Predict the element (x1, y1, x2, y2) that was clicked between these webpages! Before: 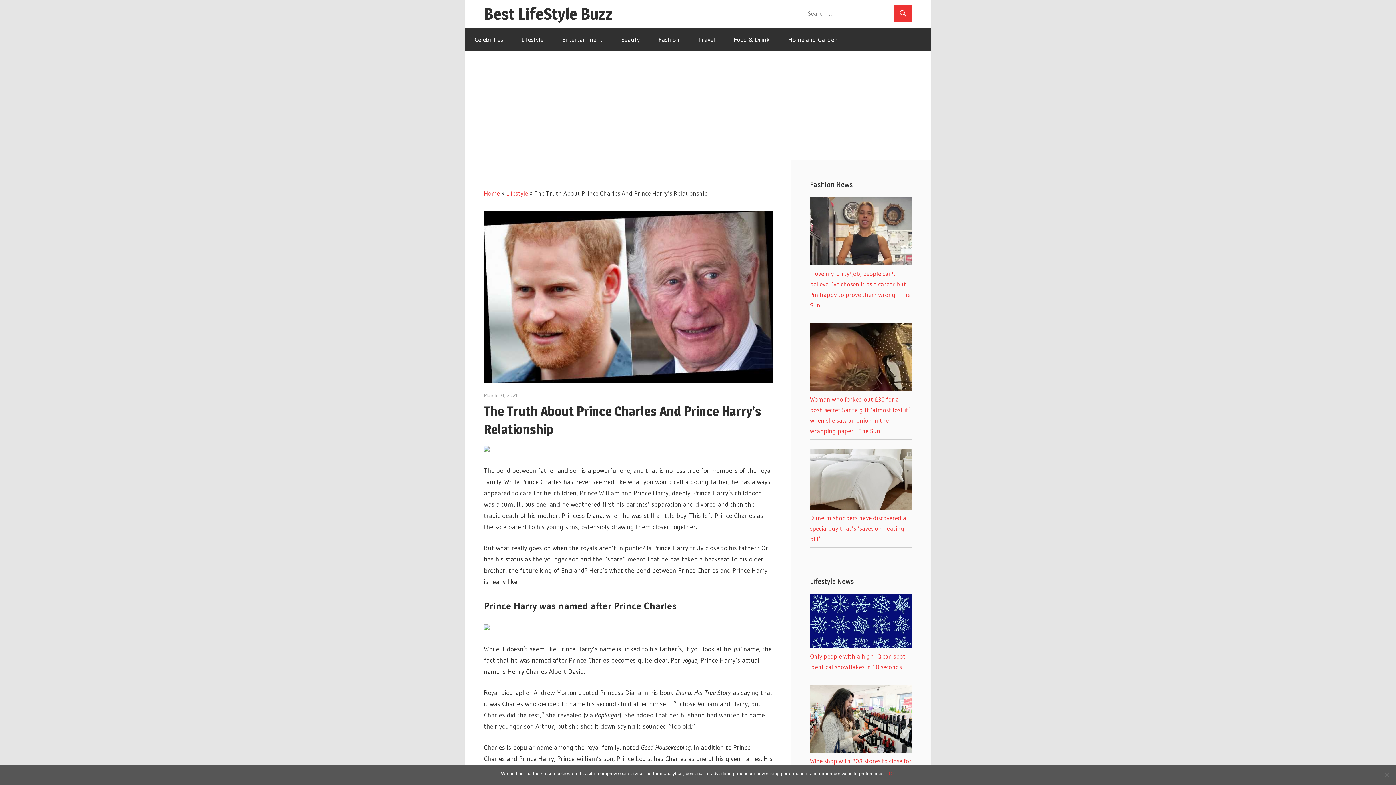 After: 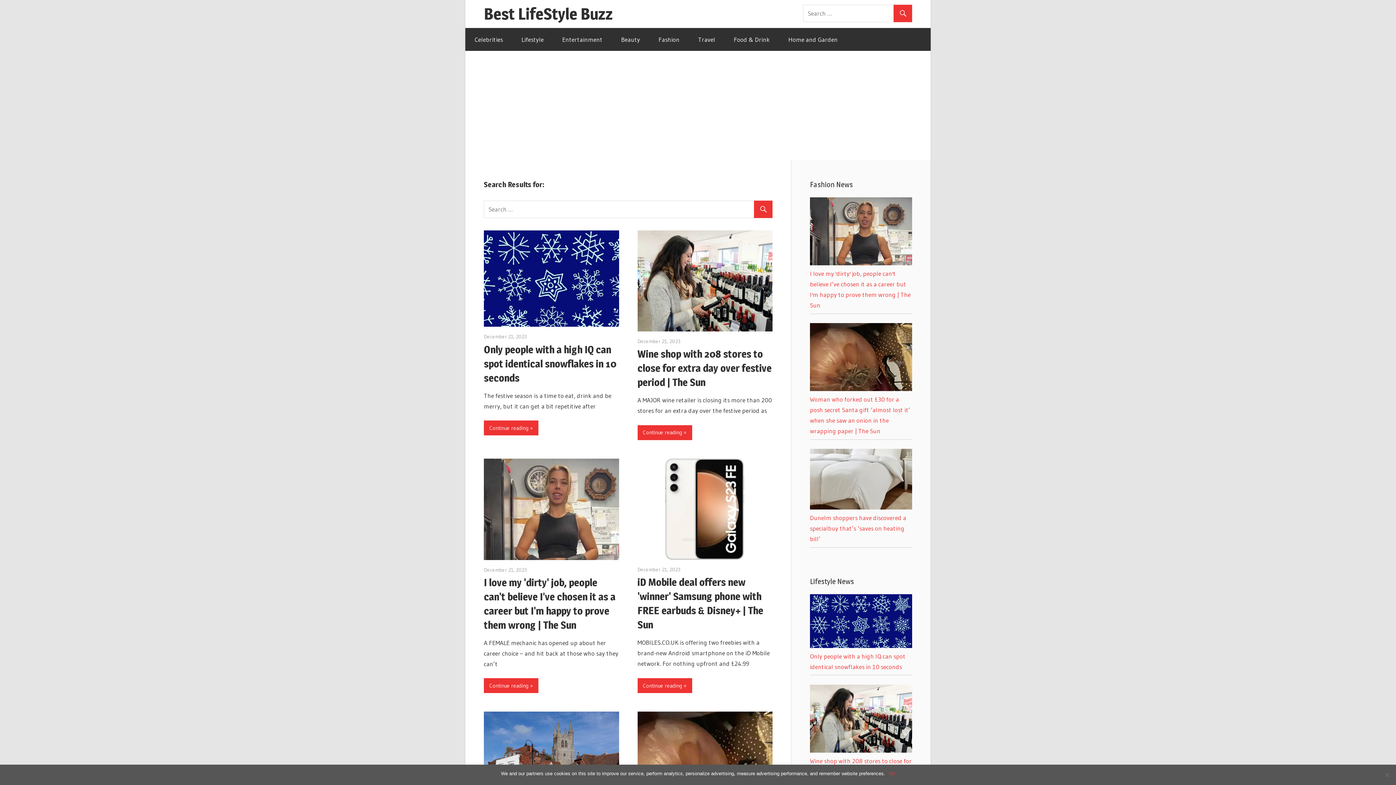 Action: bbox: (893, 4, 912, 22)